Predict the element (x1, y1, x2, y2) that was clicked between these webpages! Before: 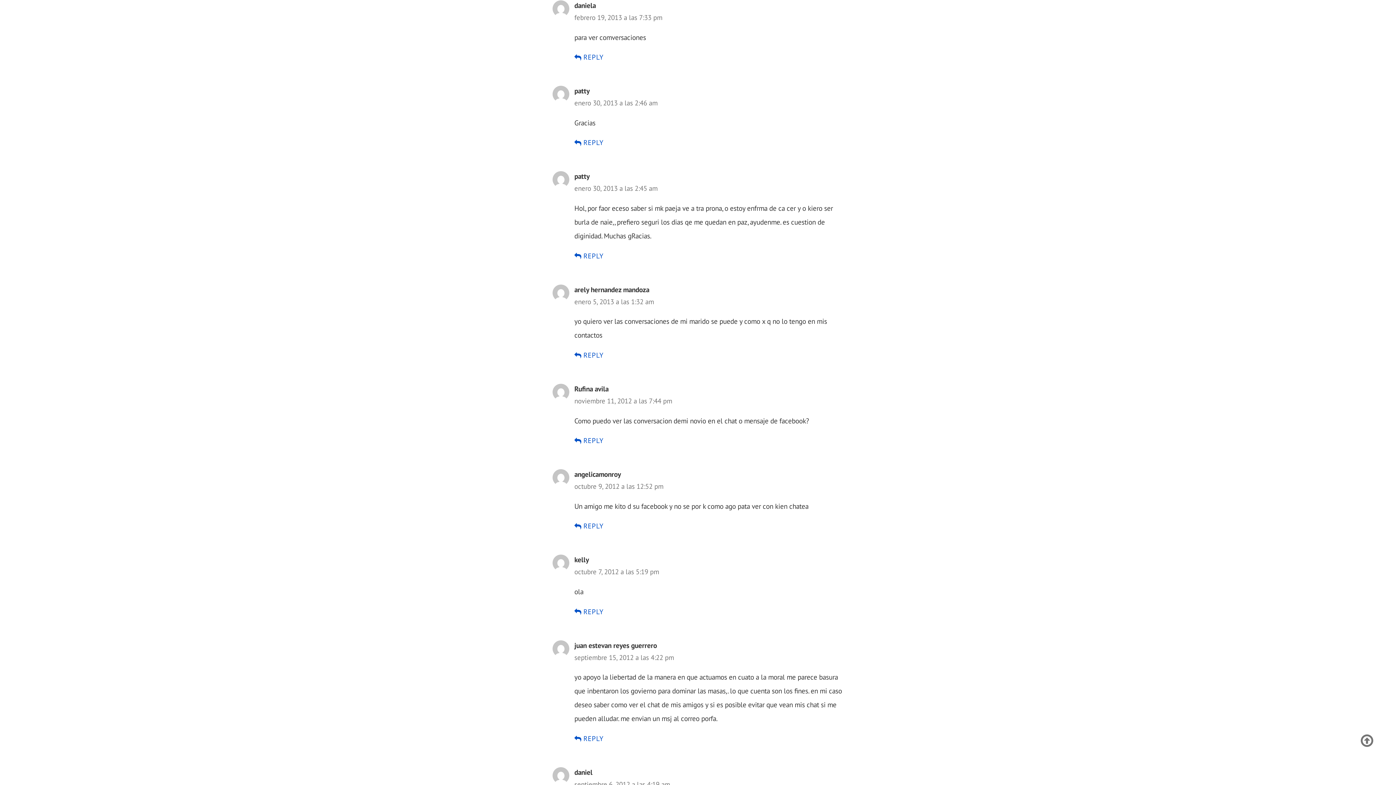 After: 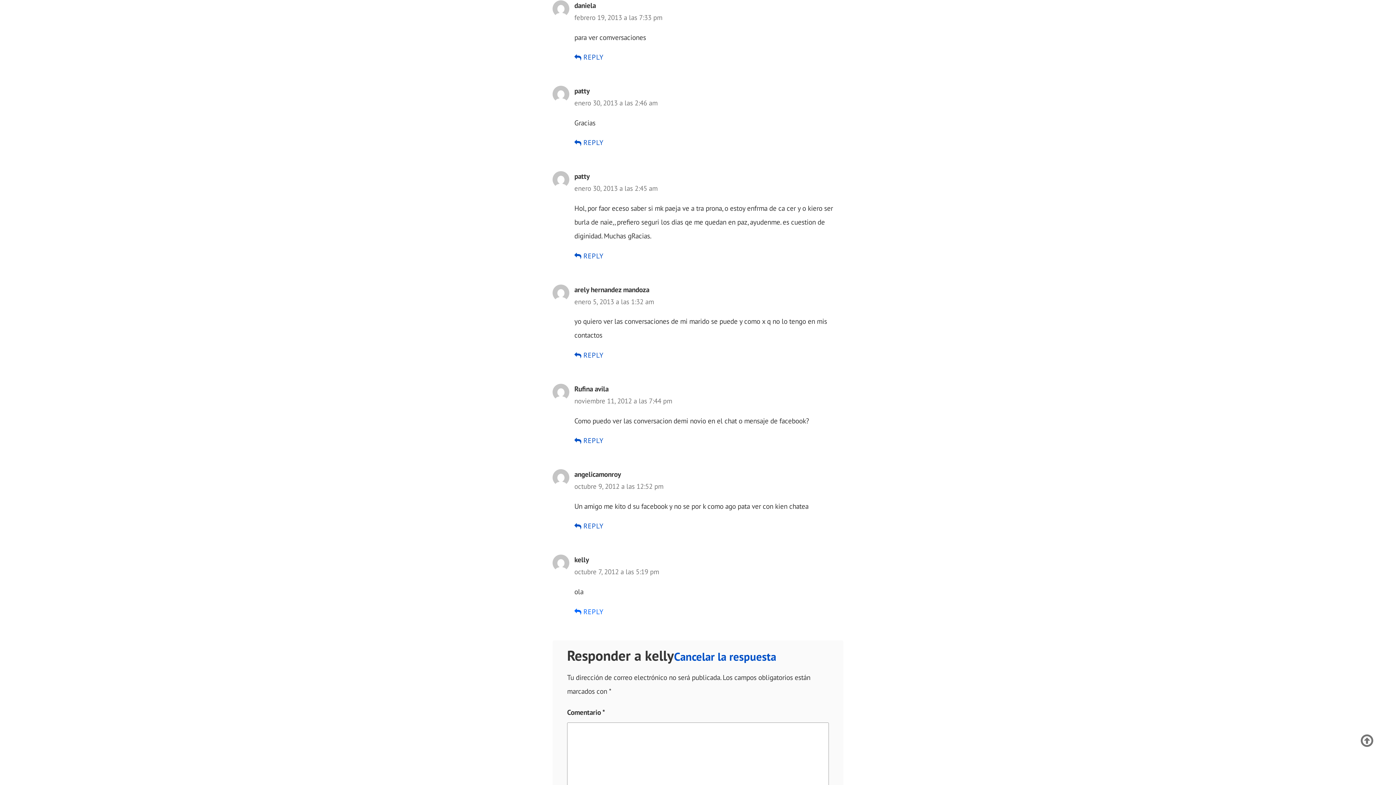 Action: label: Responder a kelly bbox: (574, 607, 603, 616)